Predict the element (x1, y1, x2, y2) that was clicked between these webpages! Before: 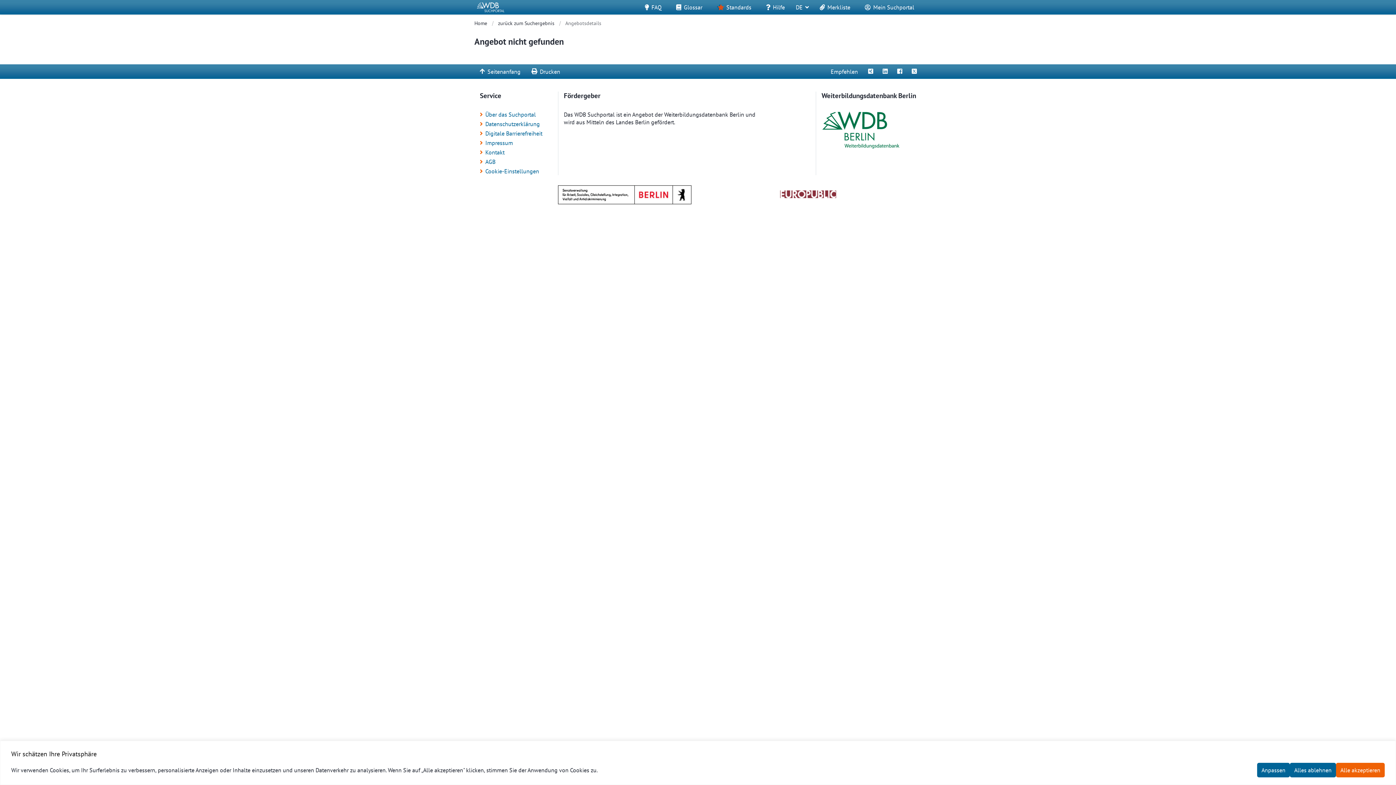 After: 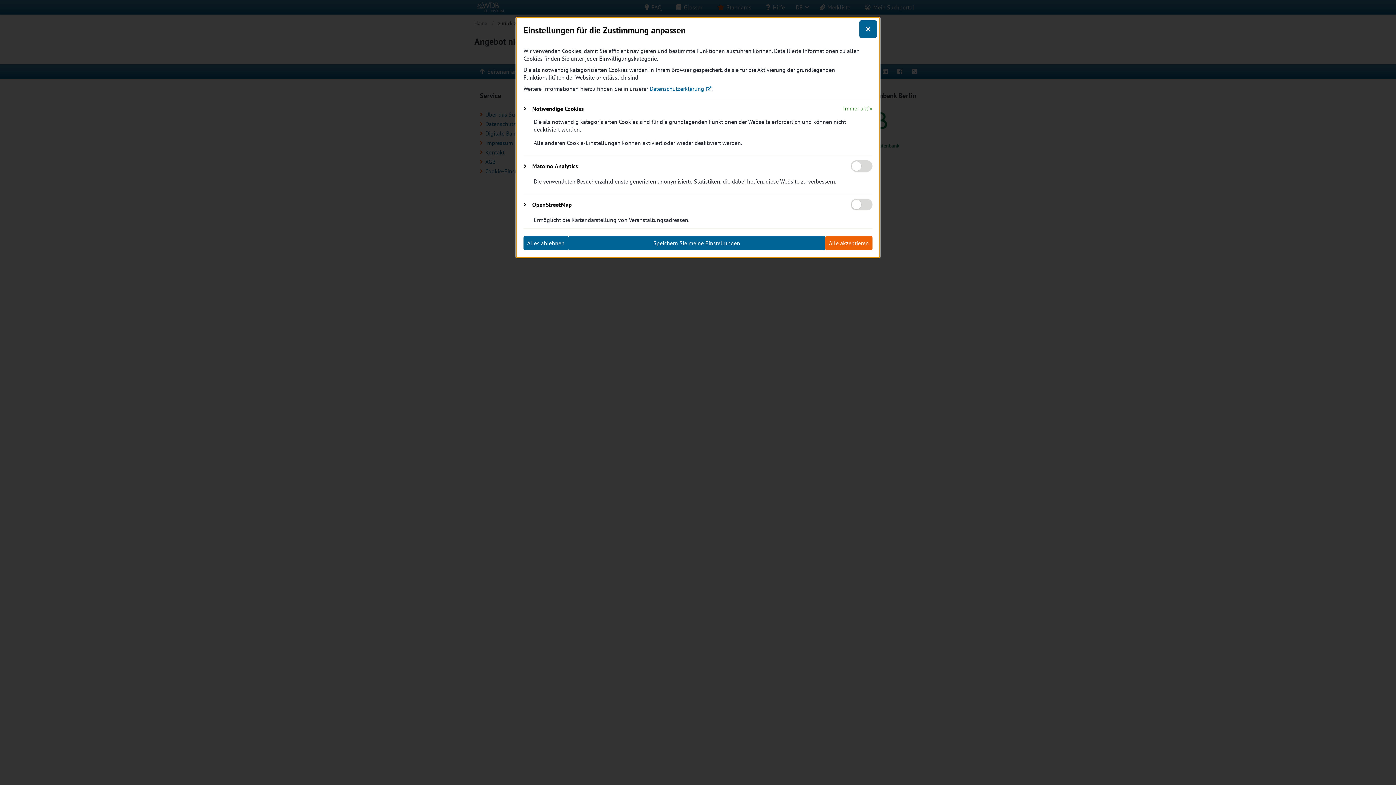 Action: bbox: (480, 167, 541, 174) label: Cookie-Einstellungen